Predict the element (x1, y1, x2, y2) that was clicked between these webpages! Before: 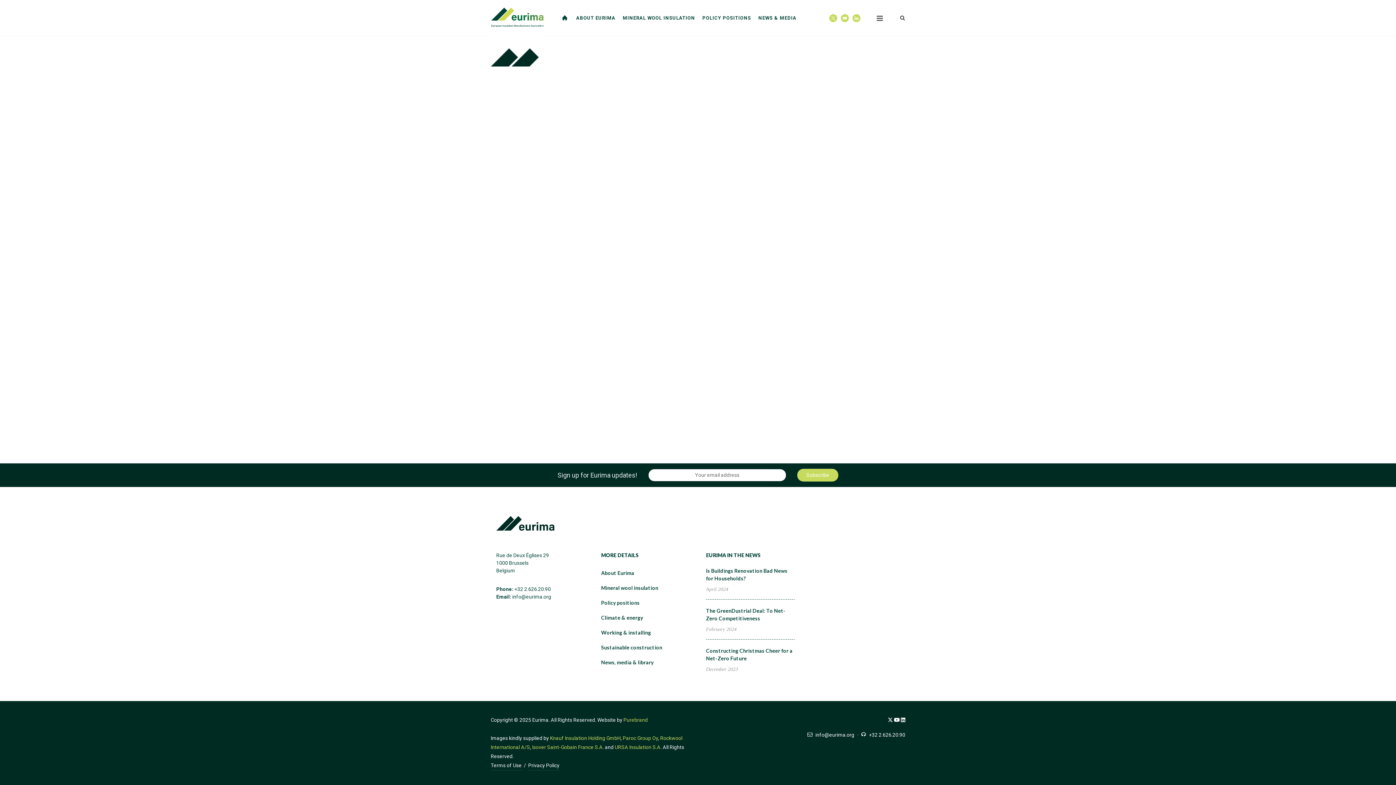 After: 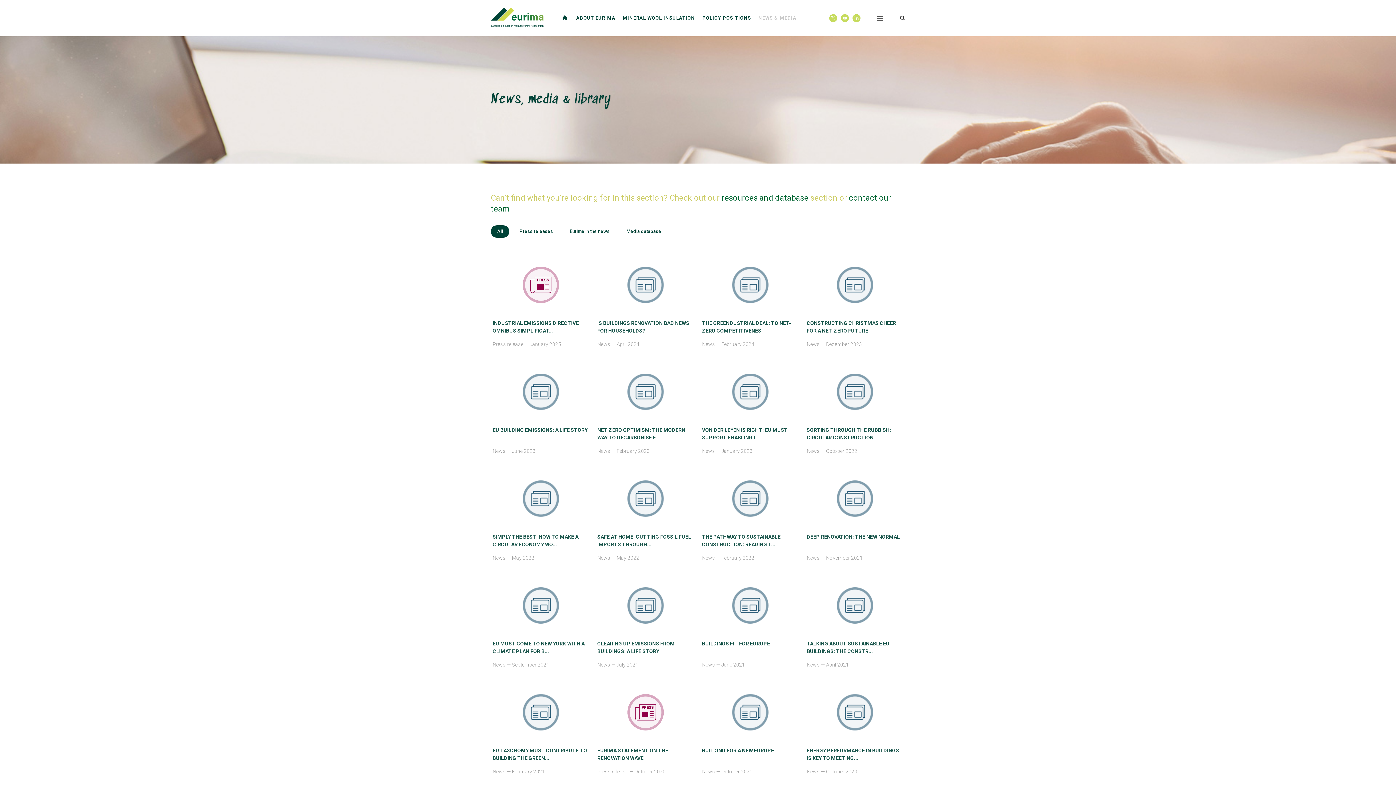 Action: label: NEWS & MEDIA bbox: (754, 10, 800, 25)